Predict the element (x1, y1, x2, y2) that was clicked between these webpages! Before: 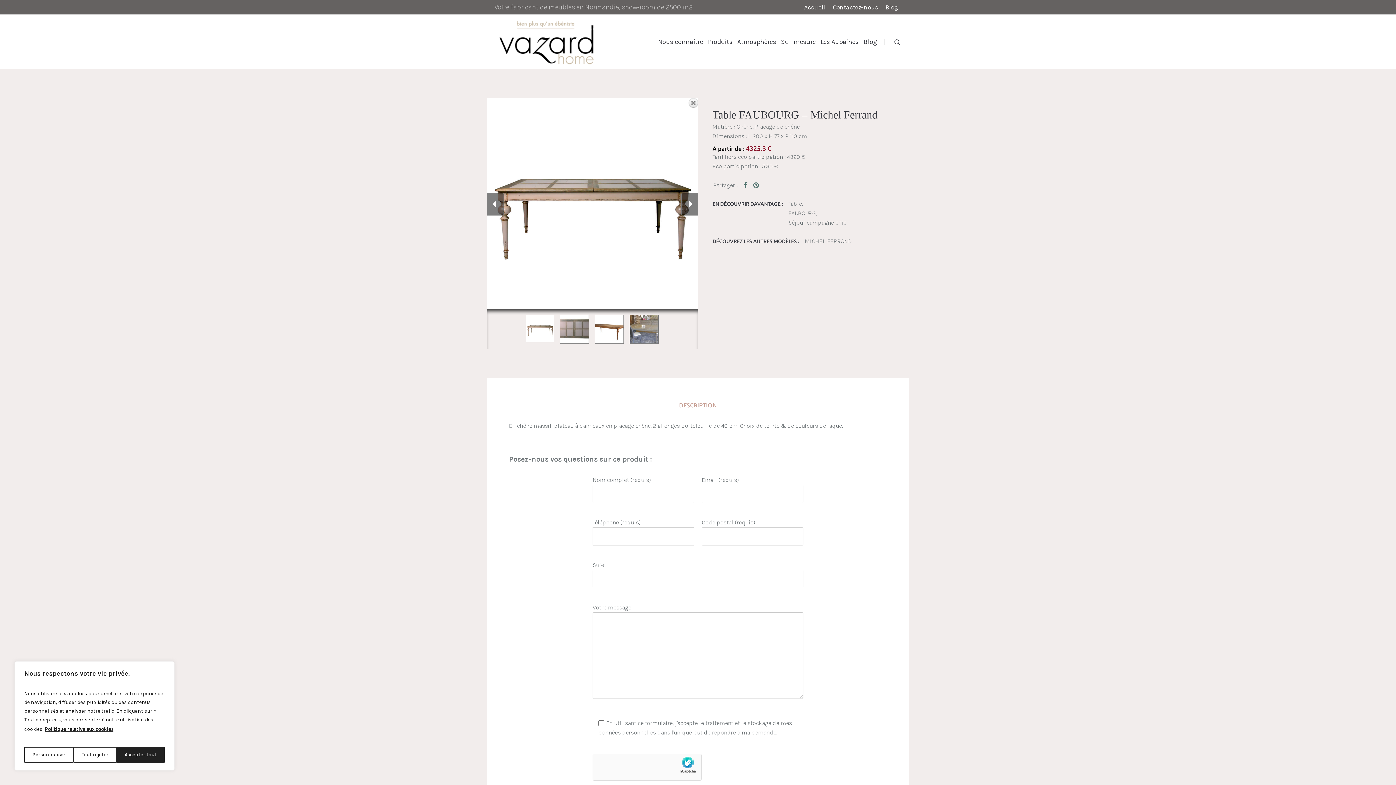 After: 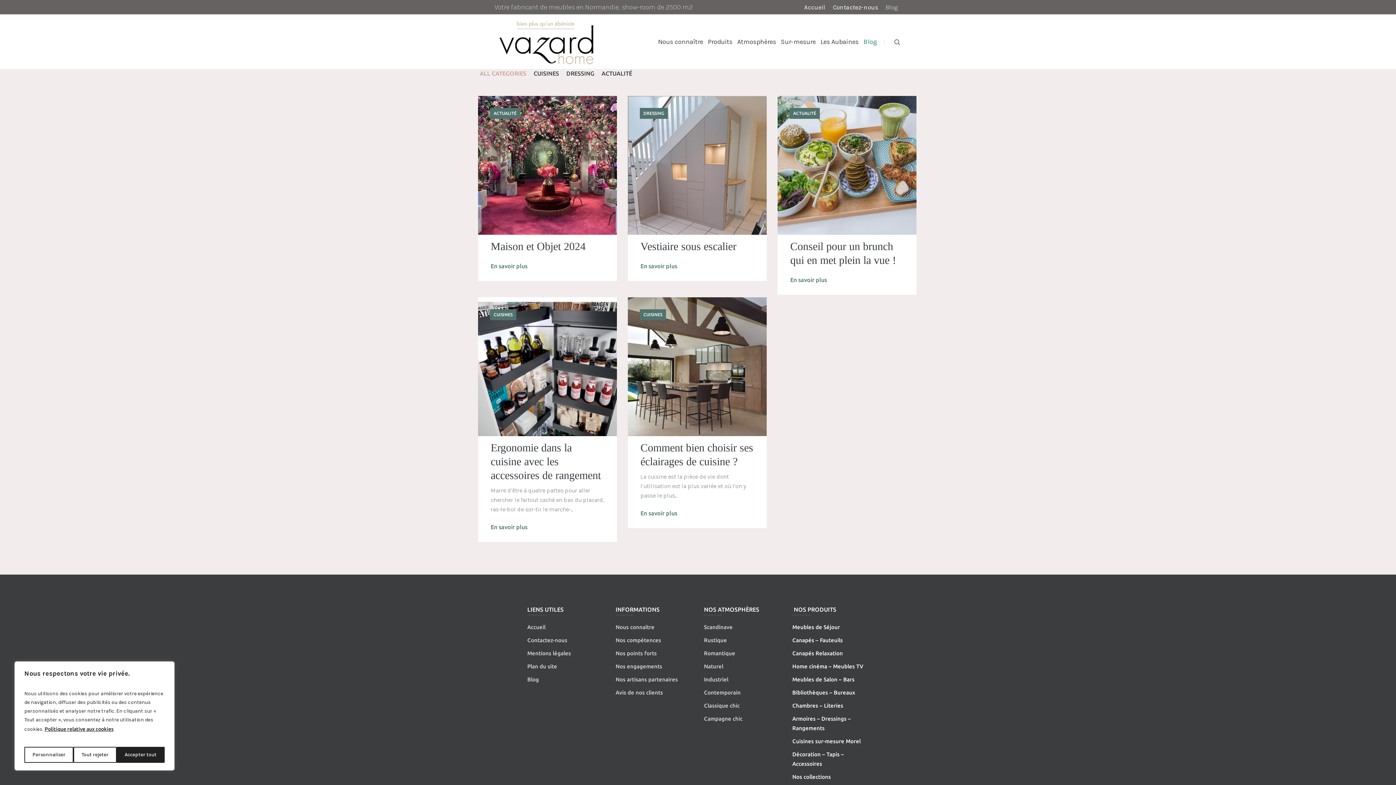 Action: label: Blog bbox: (861, 34, 879, 48)